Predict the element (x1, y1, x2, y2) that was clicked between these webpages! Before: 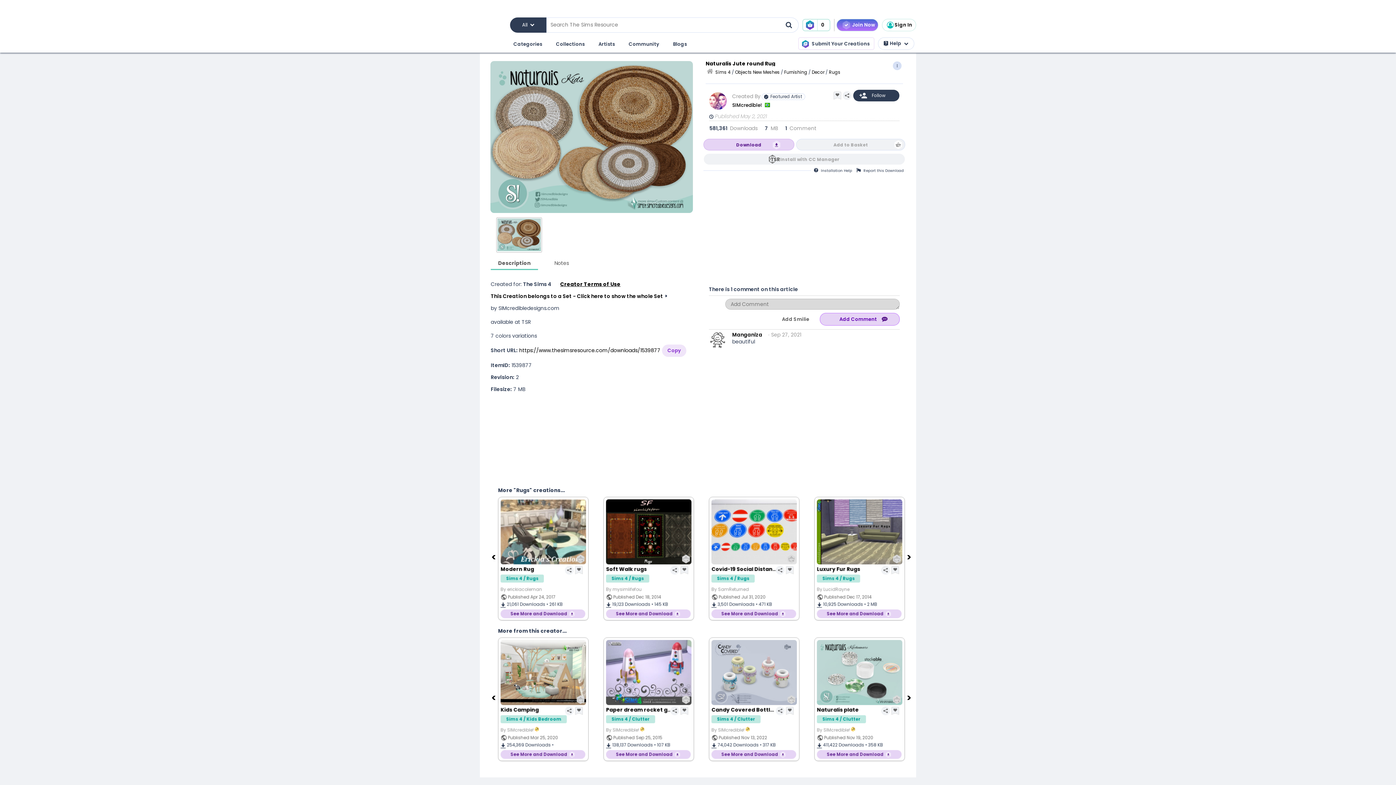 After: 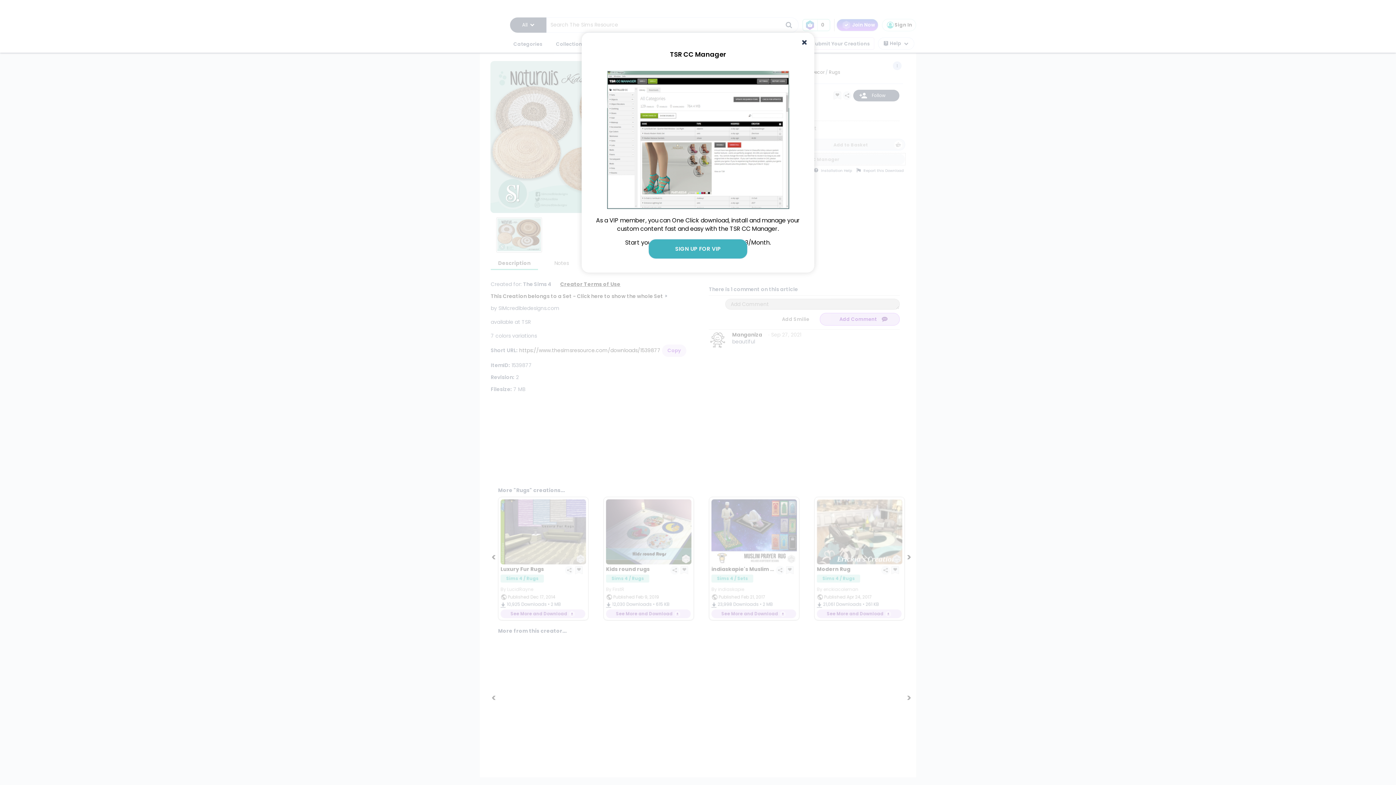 Action: label: Install with CC Manager bbox: (703, 153, 905, 165)